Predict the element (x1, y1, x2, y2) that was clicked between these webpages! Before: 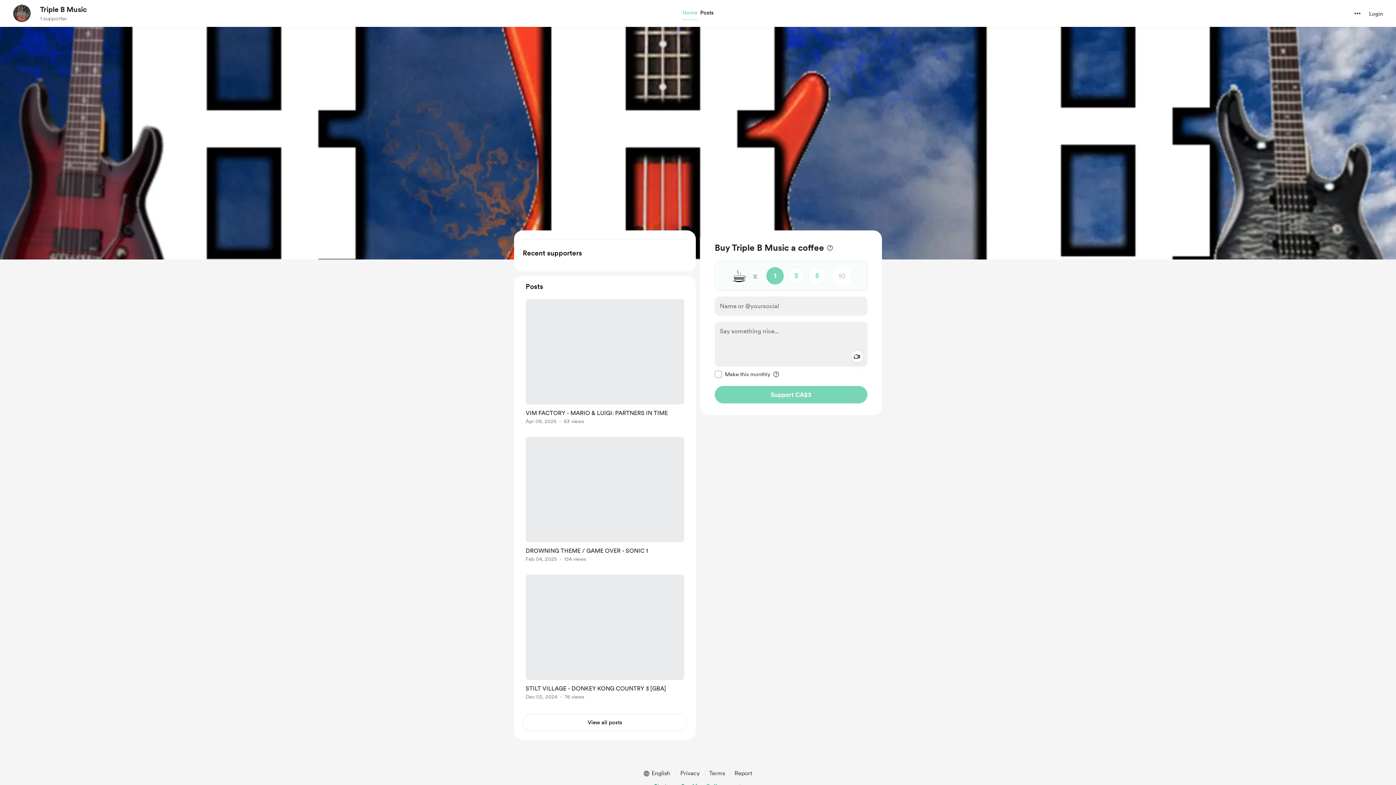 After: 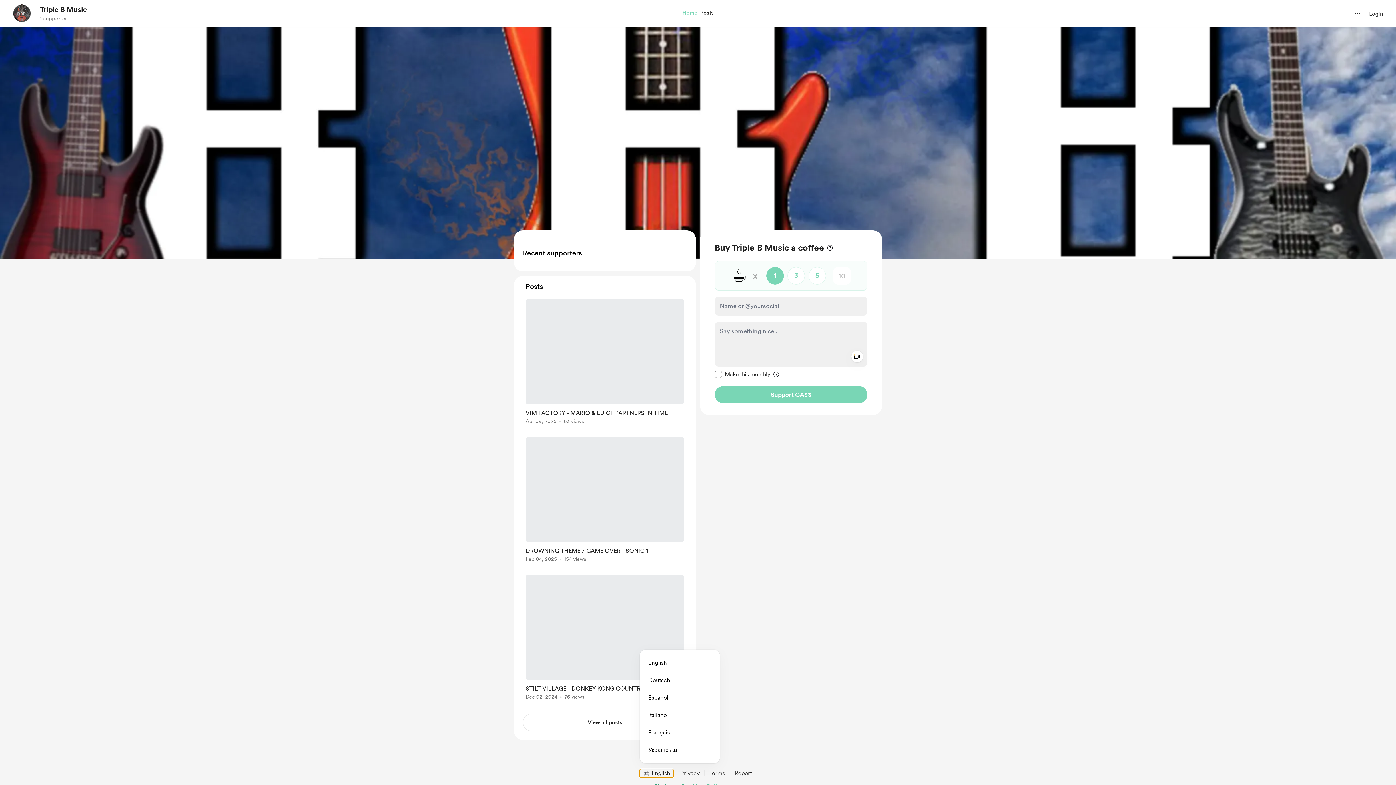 Action: label: choose language, selected language is English bbox: (639, 769, 673, 778)